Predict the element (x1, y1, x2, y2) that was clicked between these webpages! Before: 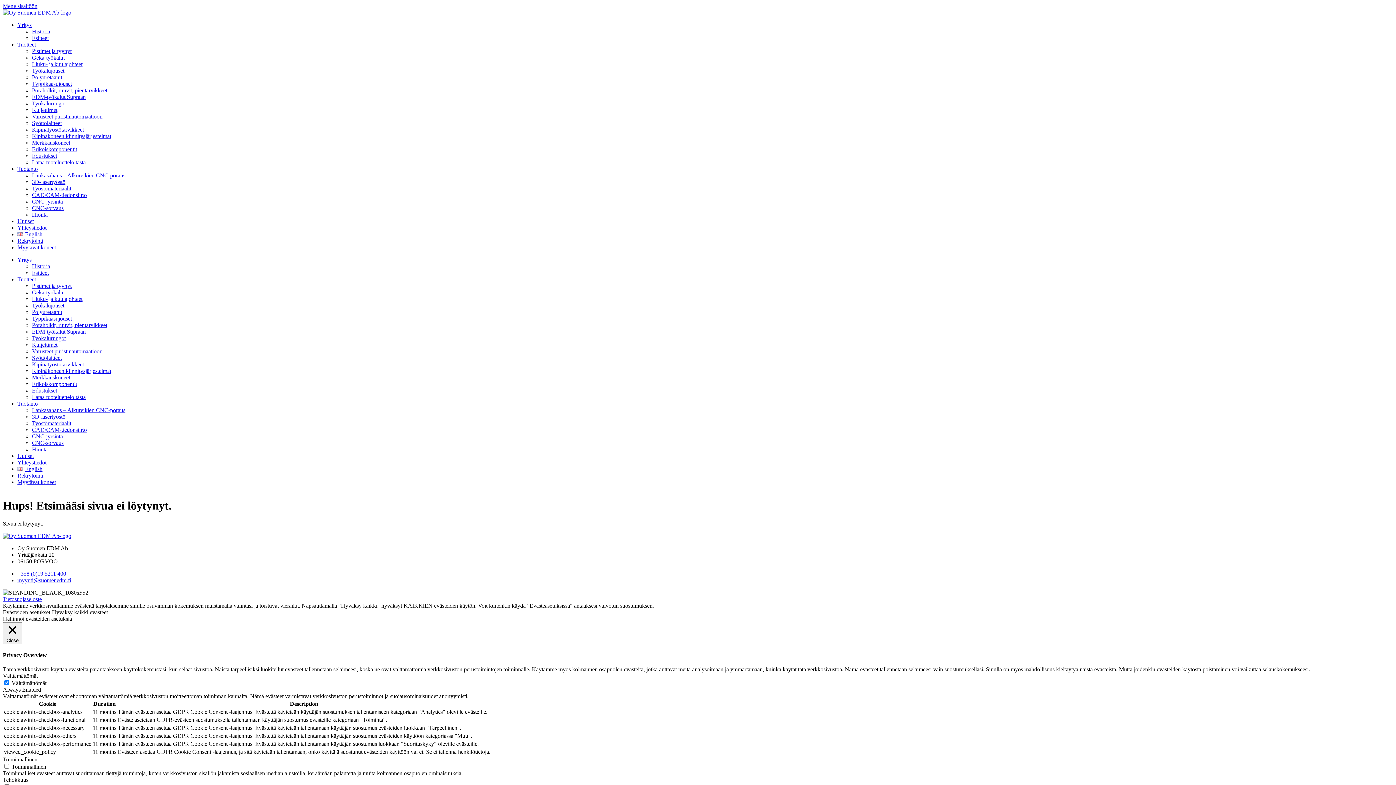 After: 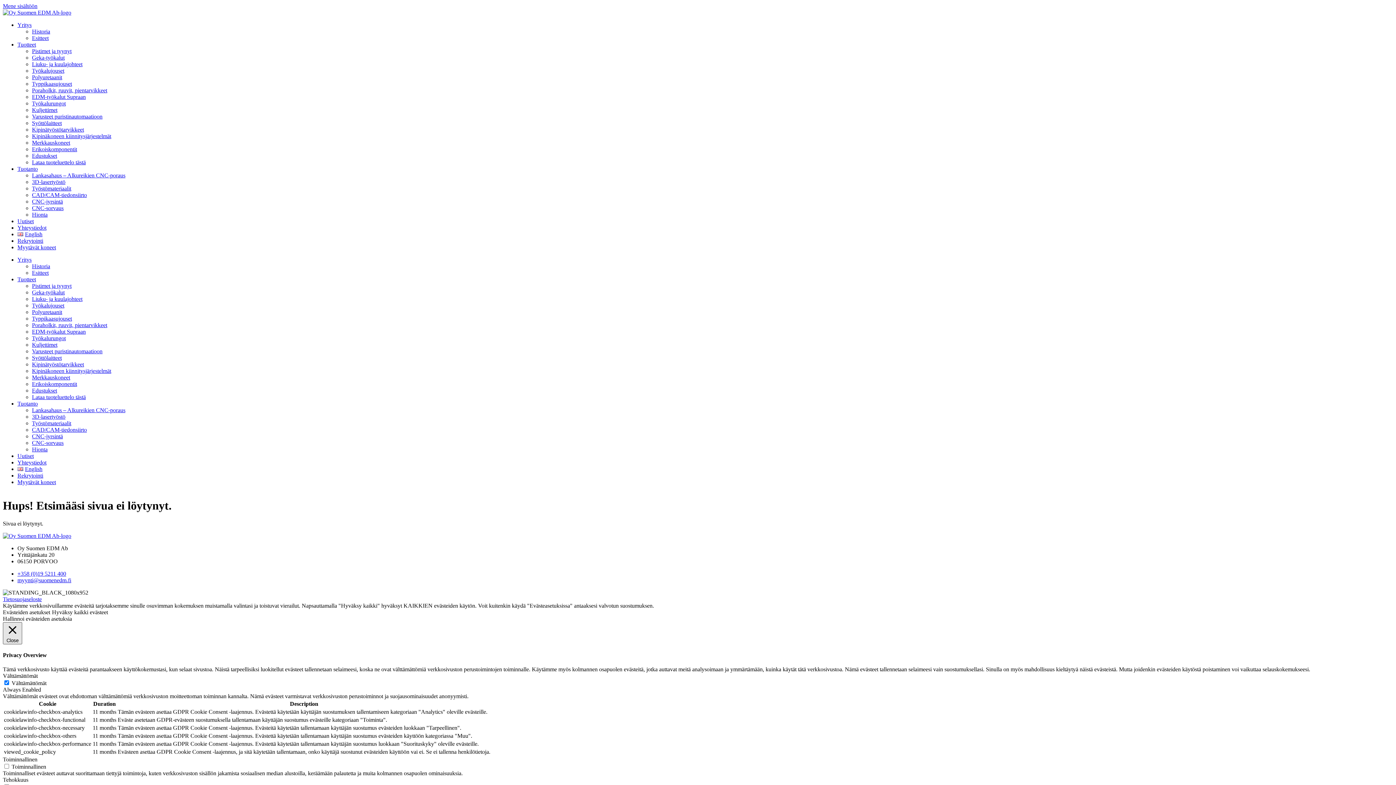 Action: label:  Close bbox: (2, 622, 22, 644)